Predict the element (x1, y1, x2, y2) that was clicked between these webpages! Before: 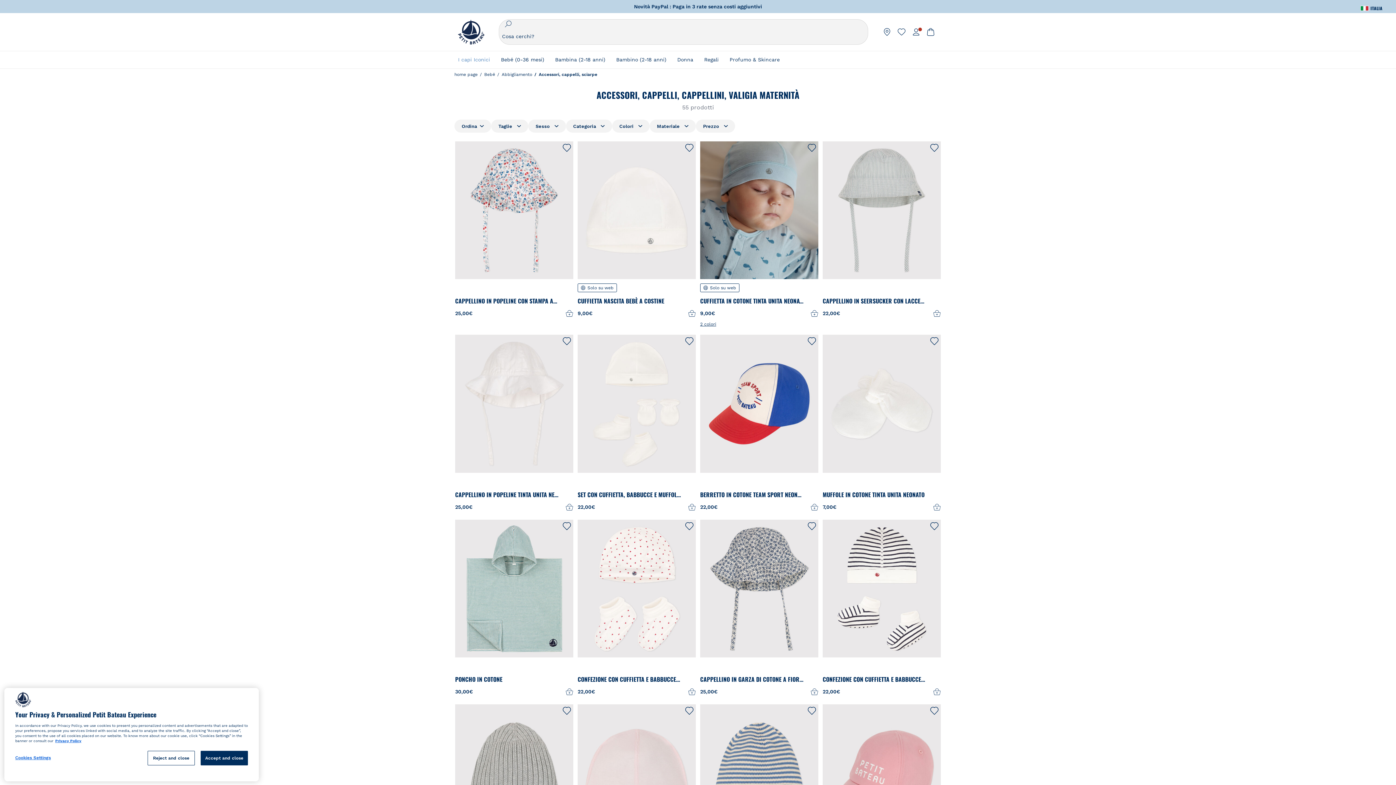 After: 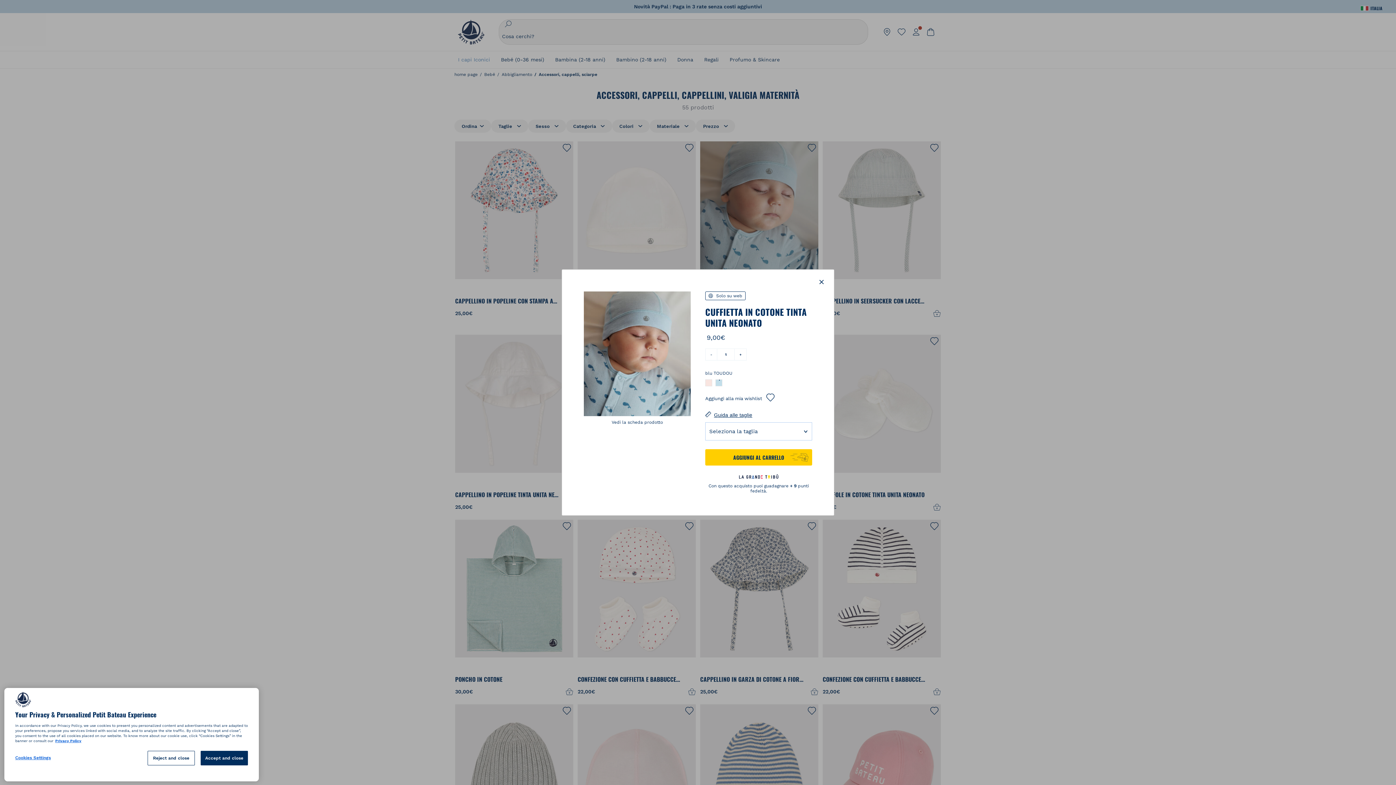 Action: bbox: (810, 313, 818, 318)